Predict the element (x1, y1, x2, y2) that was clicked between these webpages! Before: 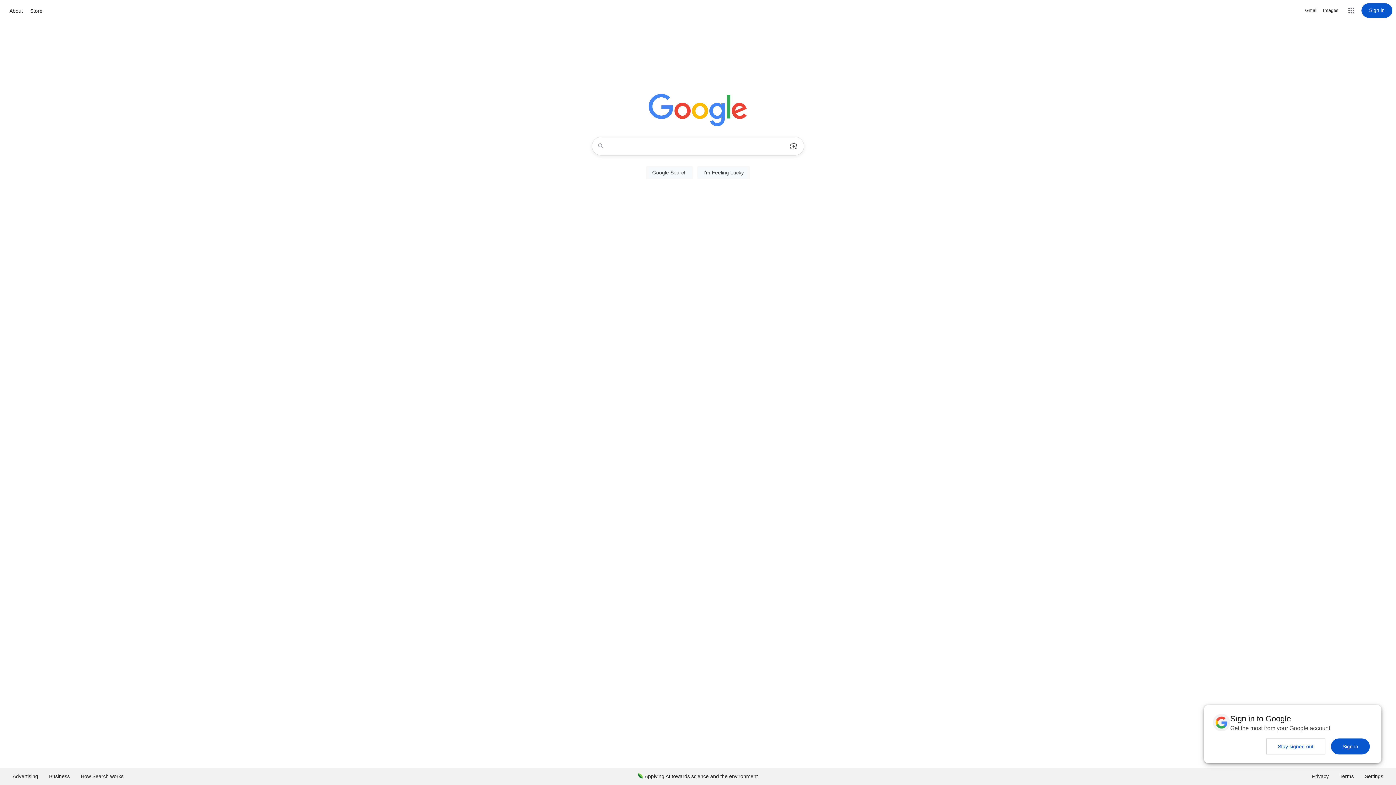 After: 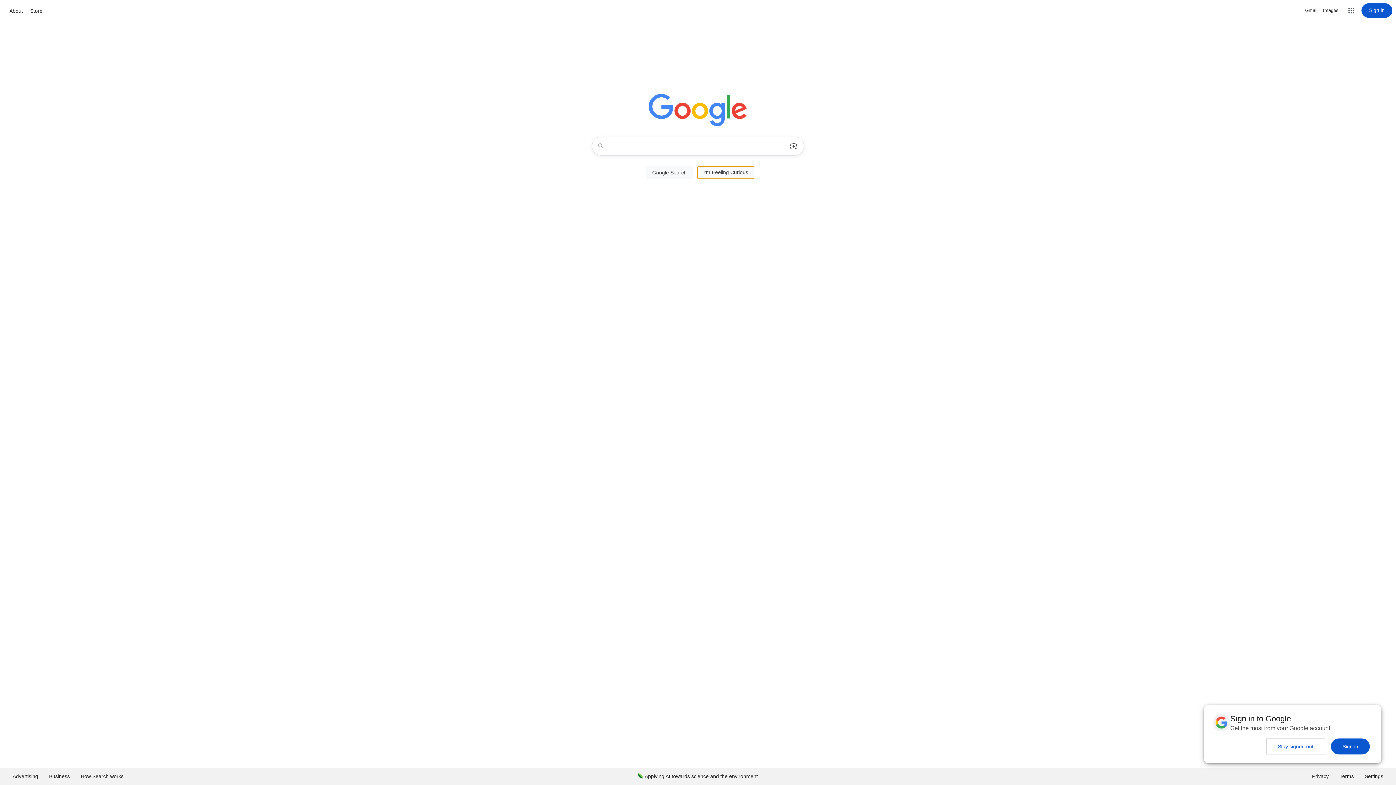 Action: bbox: (697, 166, 750, 179) label: I'm Feeling Lucky